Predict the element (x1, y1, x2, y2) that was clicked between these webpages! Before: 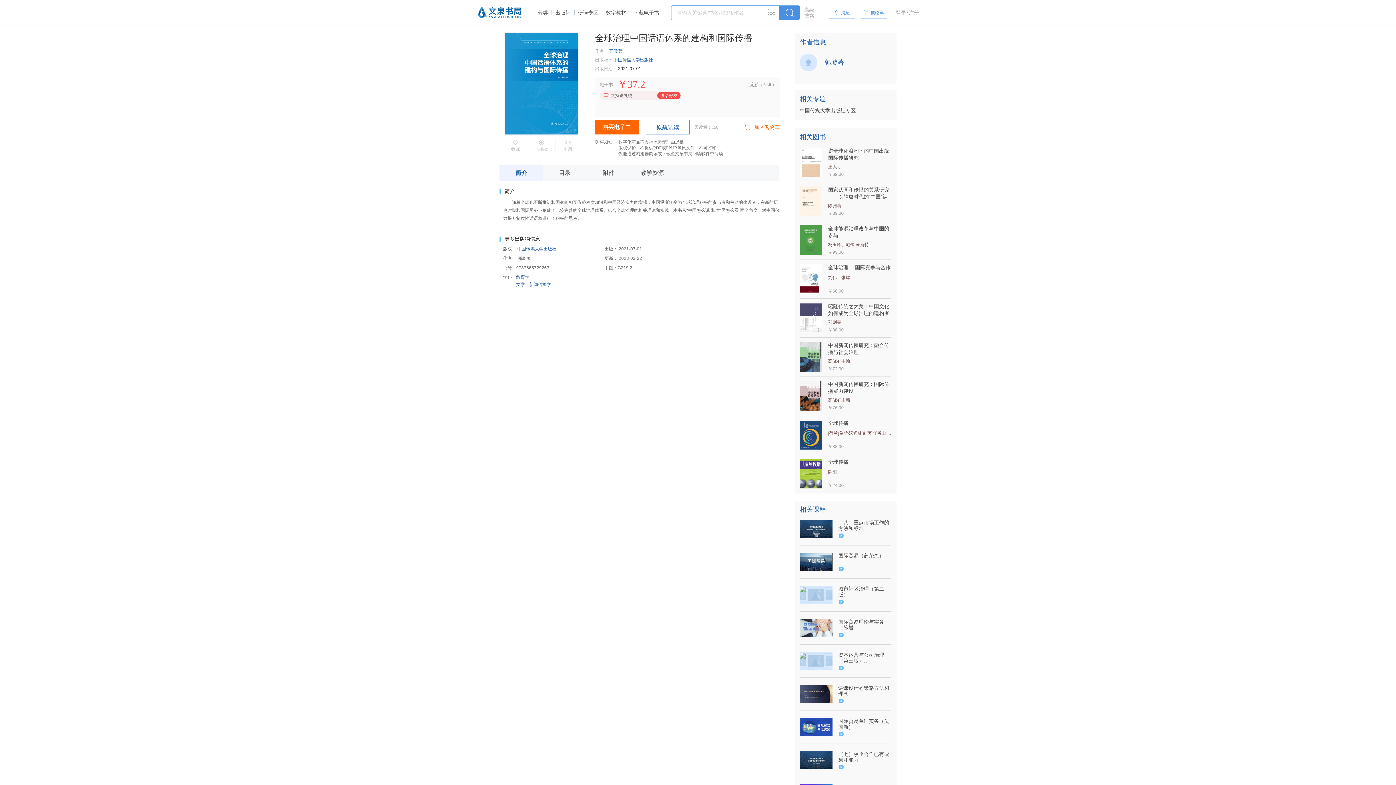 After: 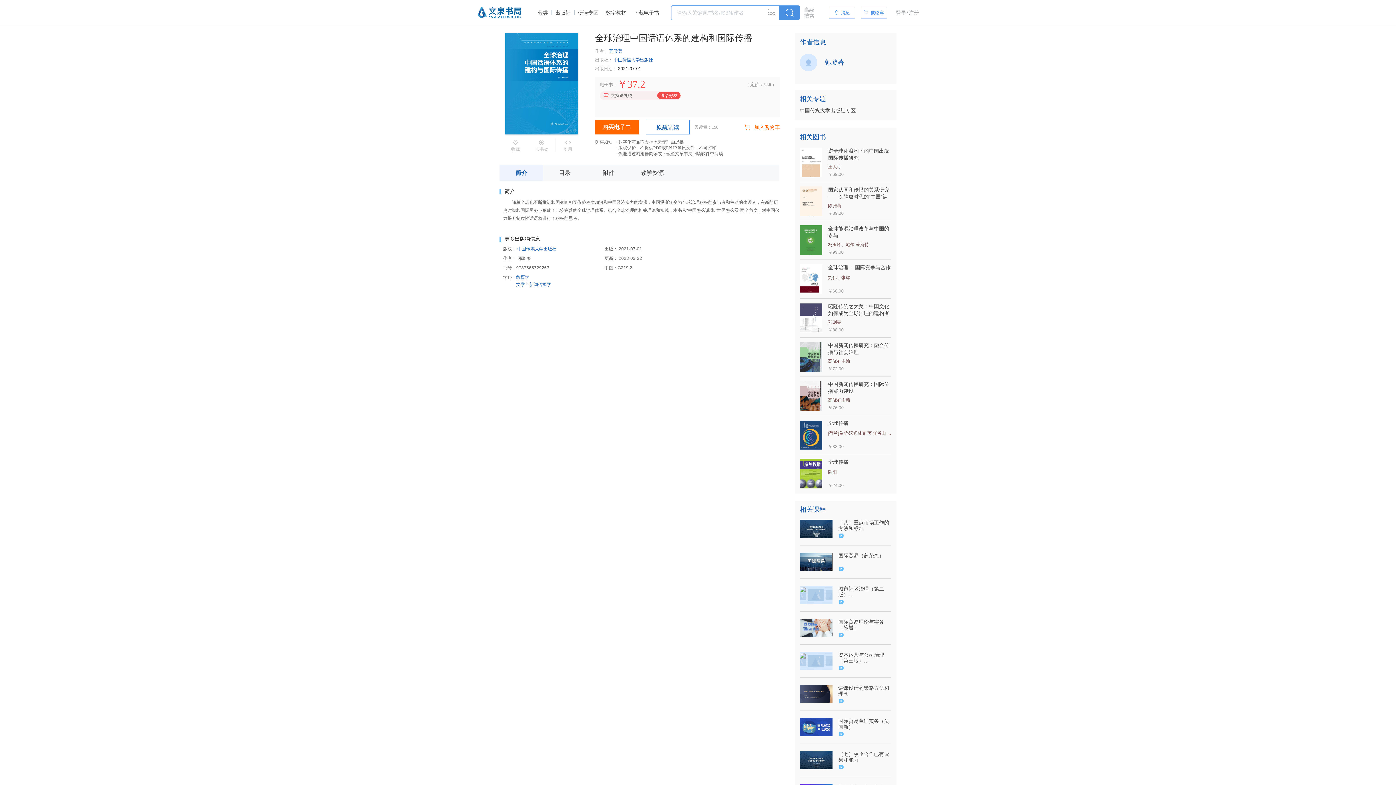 Action: bbox: (800, 586, 832, 604)